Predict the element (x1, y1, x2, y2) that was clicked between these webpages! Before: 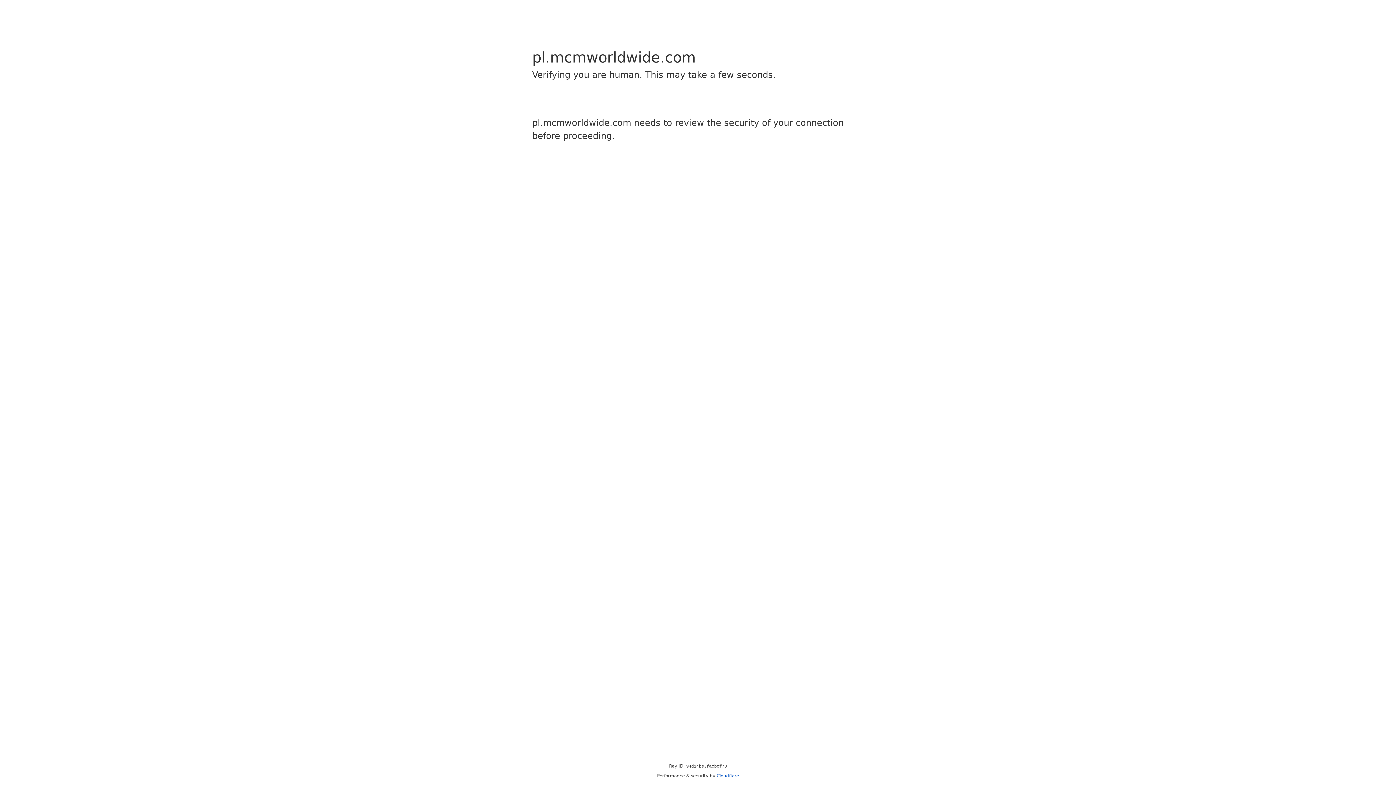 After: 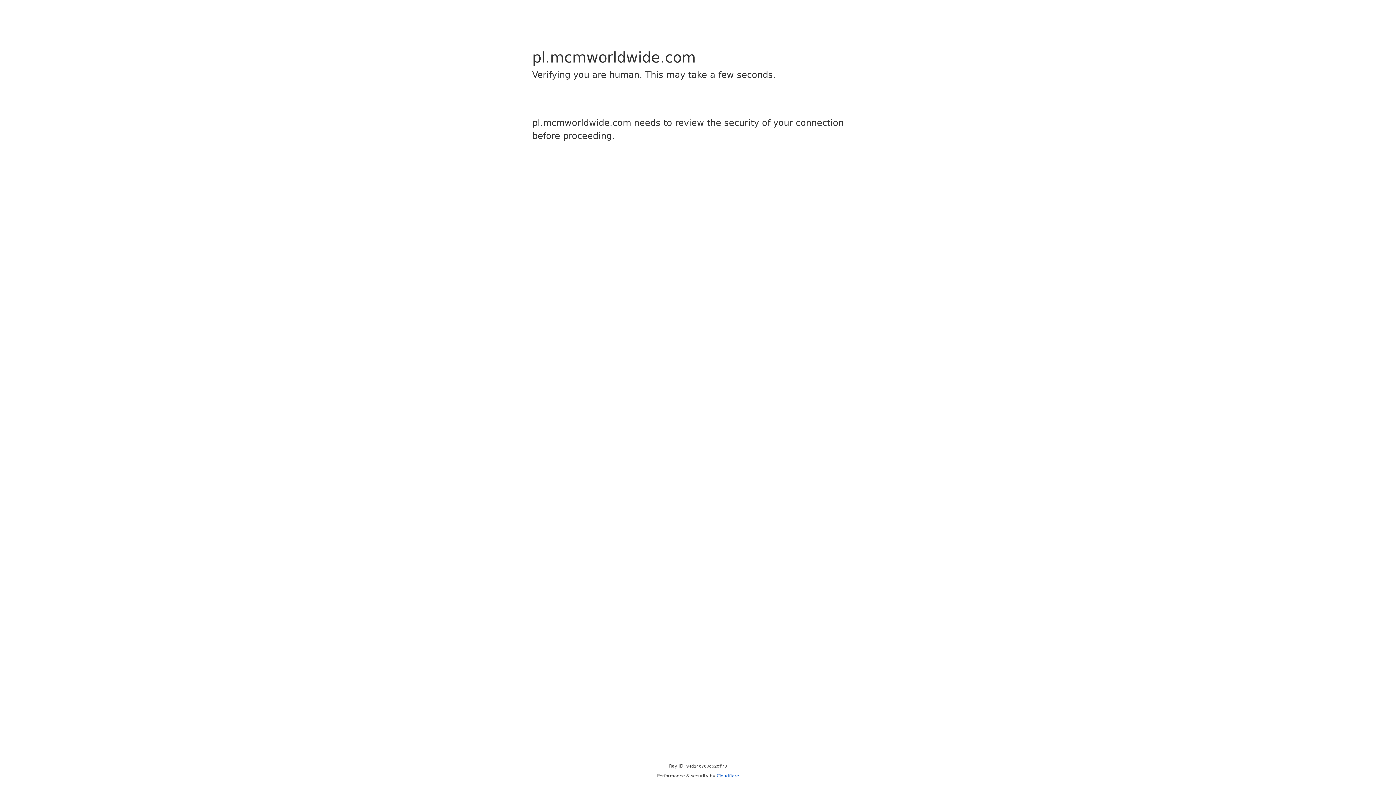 Action: bbox: (716, 773, 739, 778) label: Cloudflare